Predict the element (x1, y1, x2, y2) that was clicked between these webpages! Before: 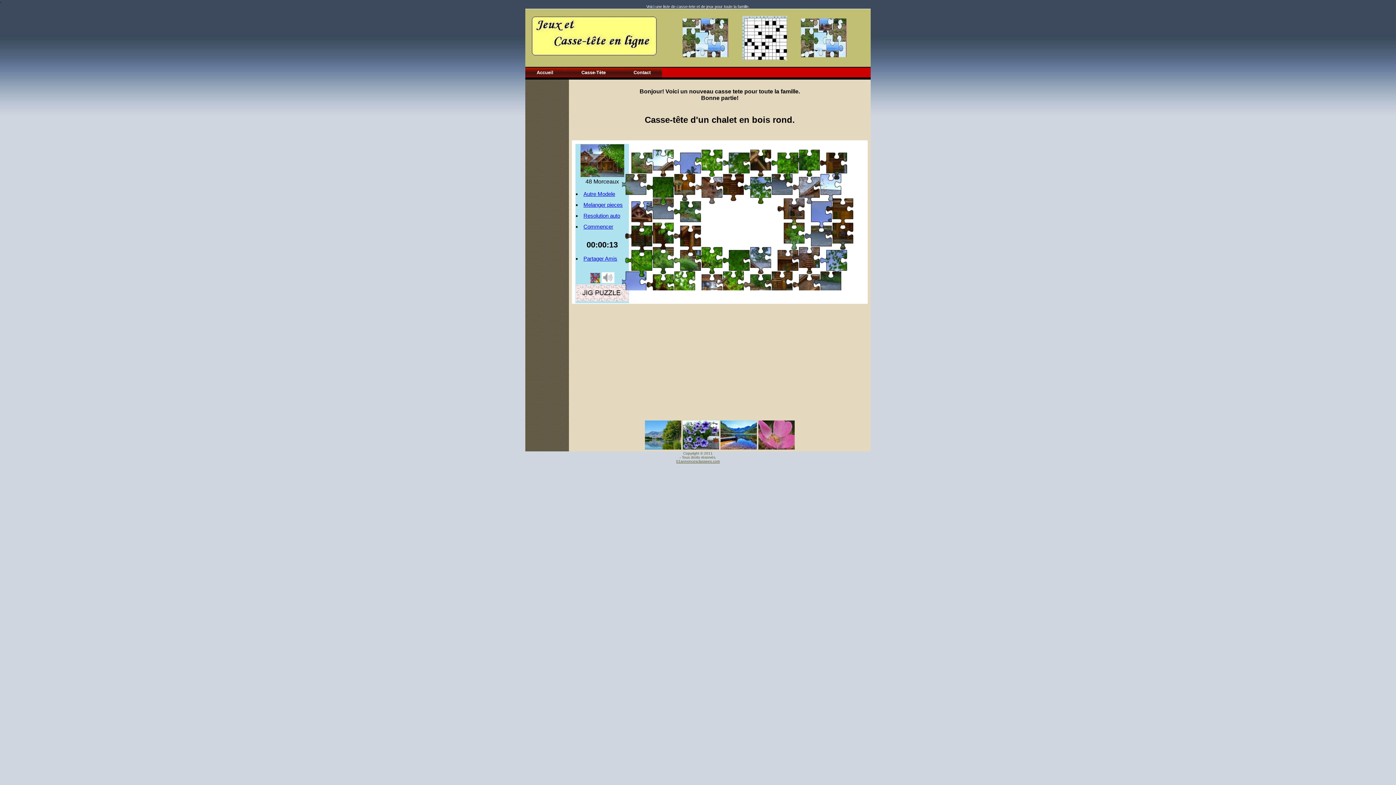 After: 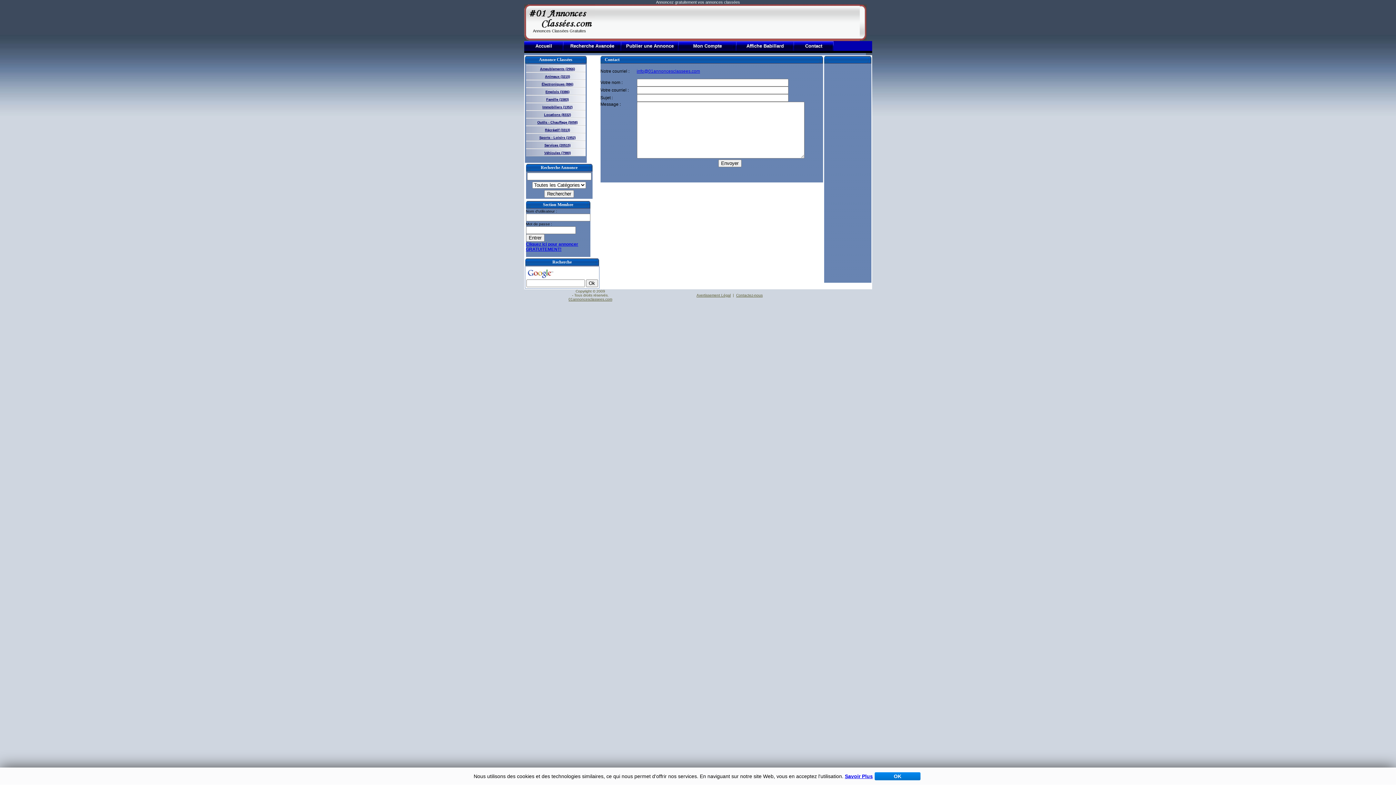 Action: bbox: (622, 67, 662, 77) label: Contact